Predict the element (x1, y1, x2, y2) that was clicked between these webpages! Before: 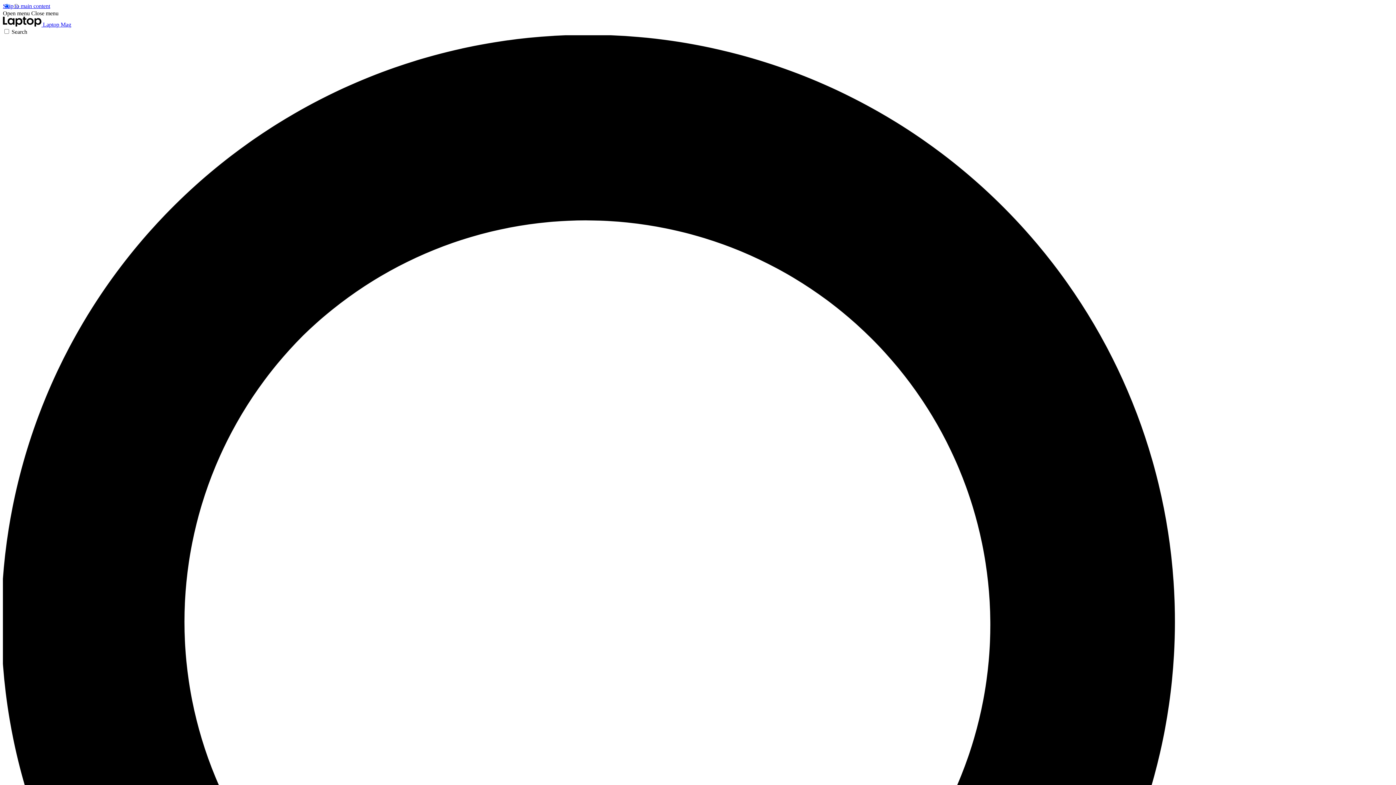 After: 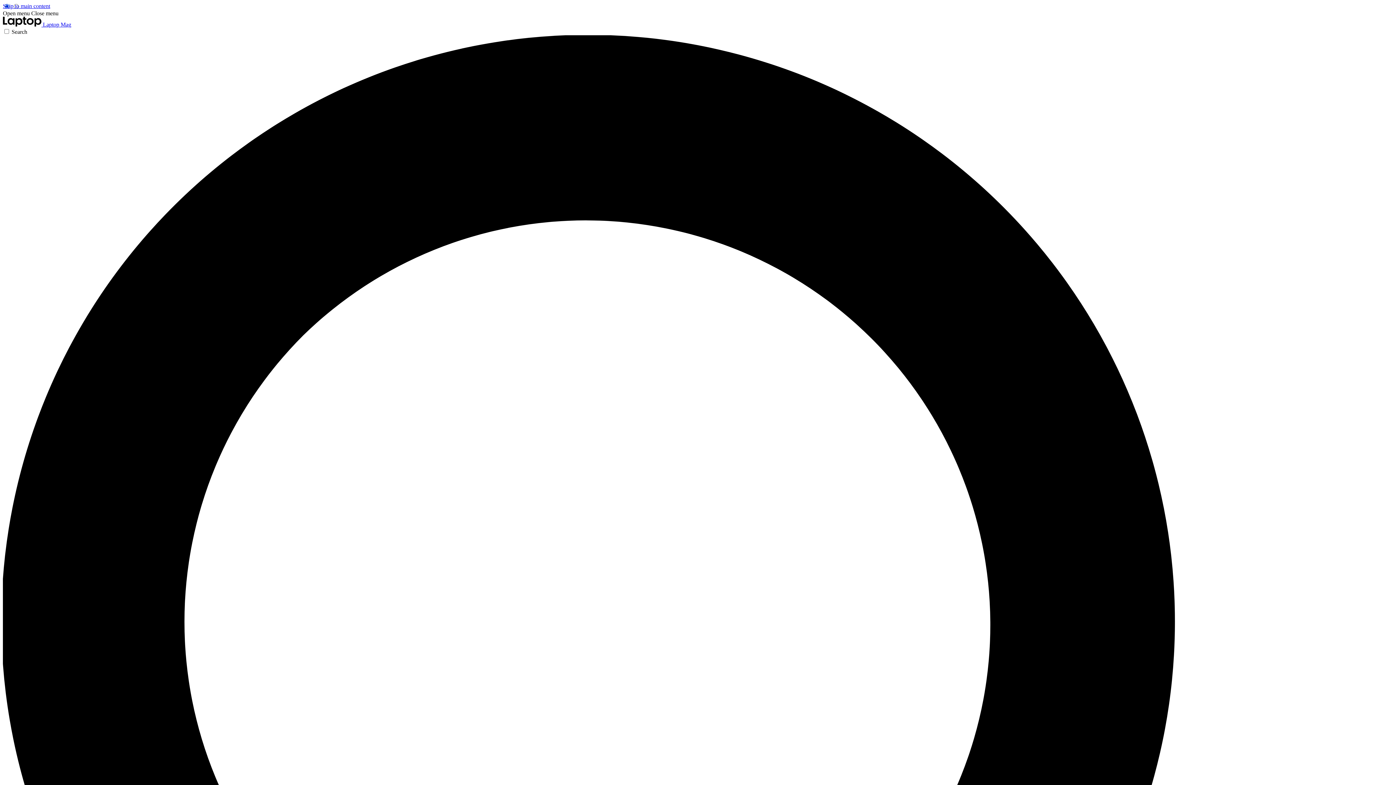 Action: bbox: (31, 10, 58, 16) label: Close menu